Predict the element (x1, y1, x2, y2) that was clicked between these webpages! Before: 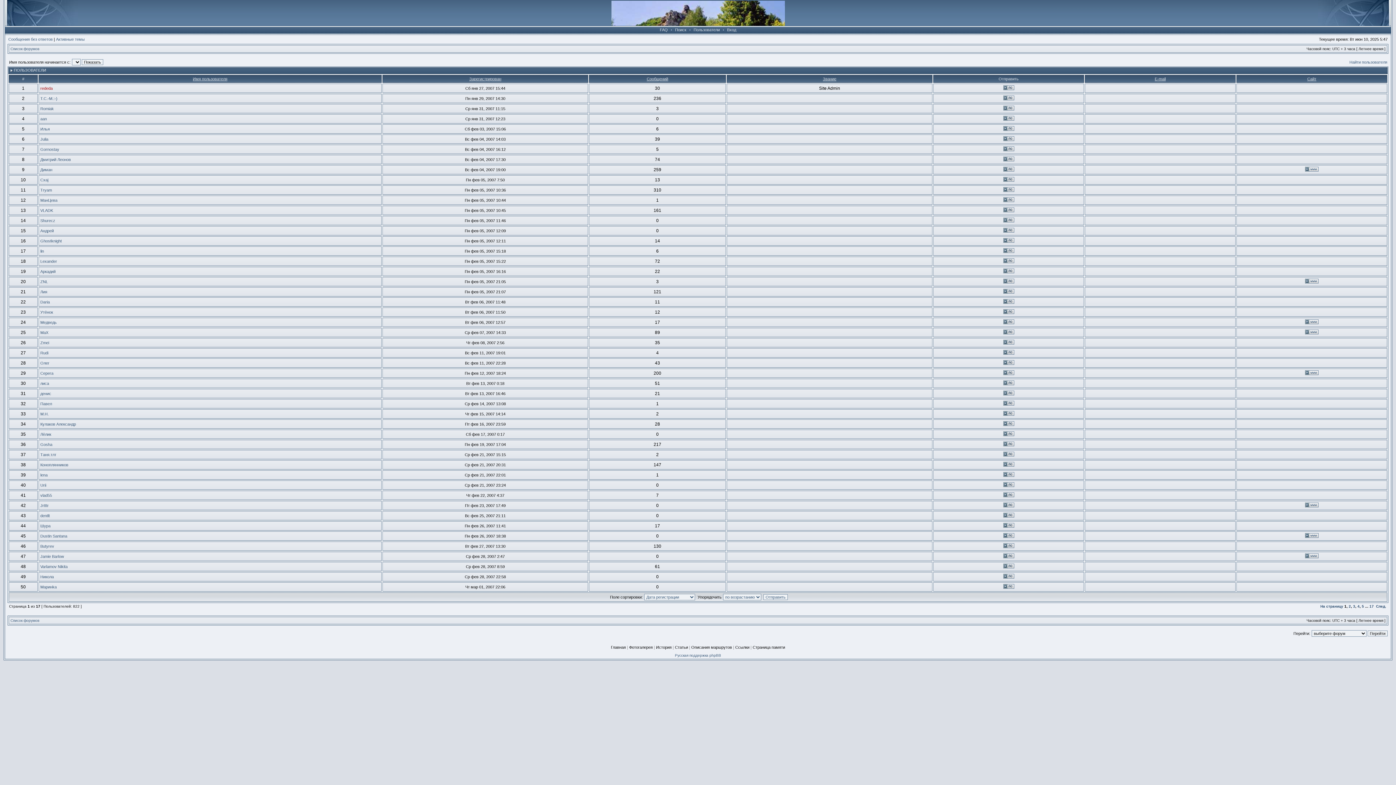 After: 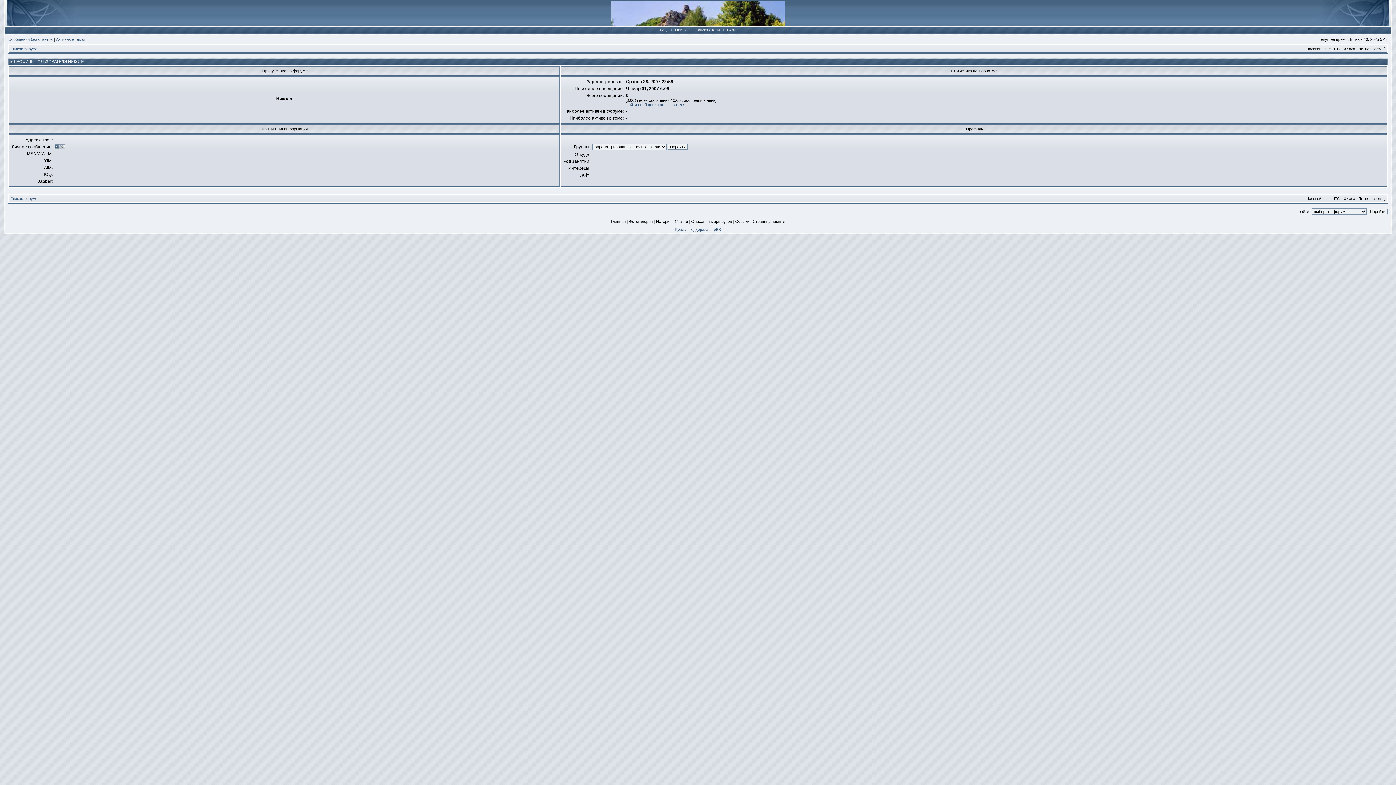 Action: label: Никола bbox: (40, 574, 53, 579)